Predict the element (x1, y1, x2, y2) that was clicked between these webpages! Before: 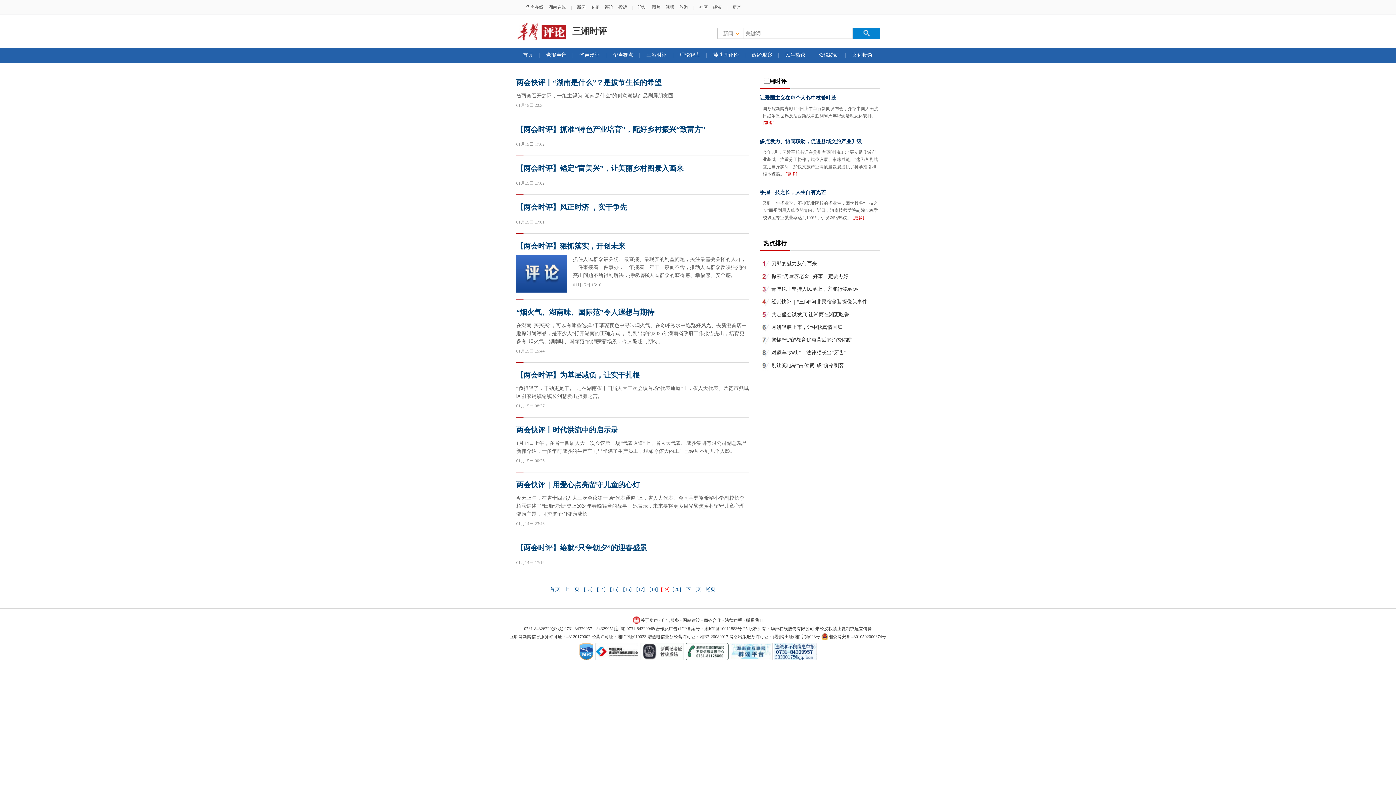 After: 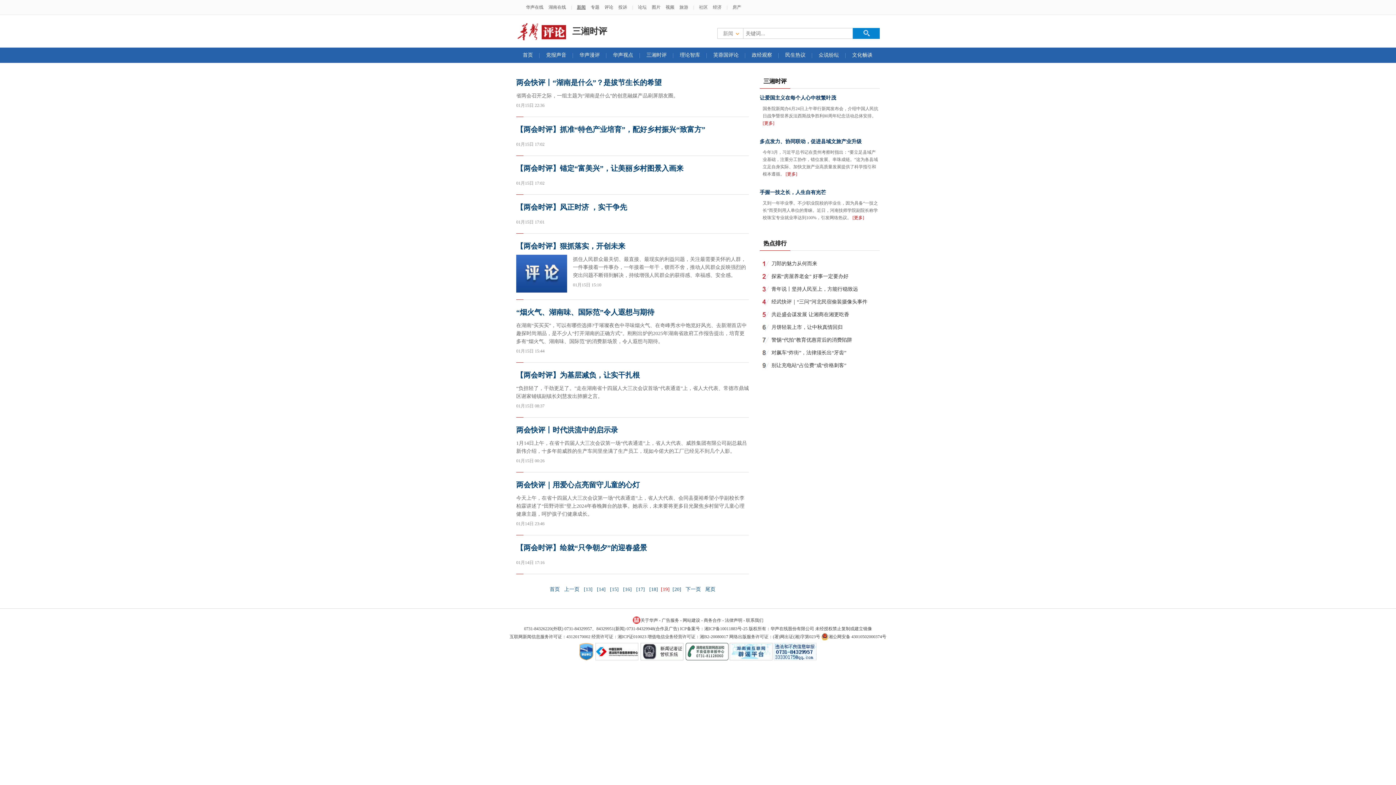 Action: label: 新闻 bbox: (577, 4, 585, 9)